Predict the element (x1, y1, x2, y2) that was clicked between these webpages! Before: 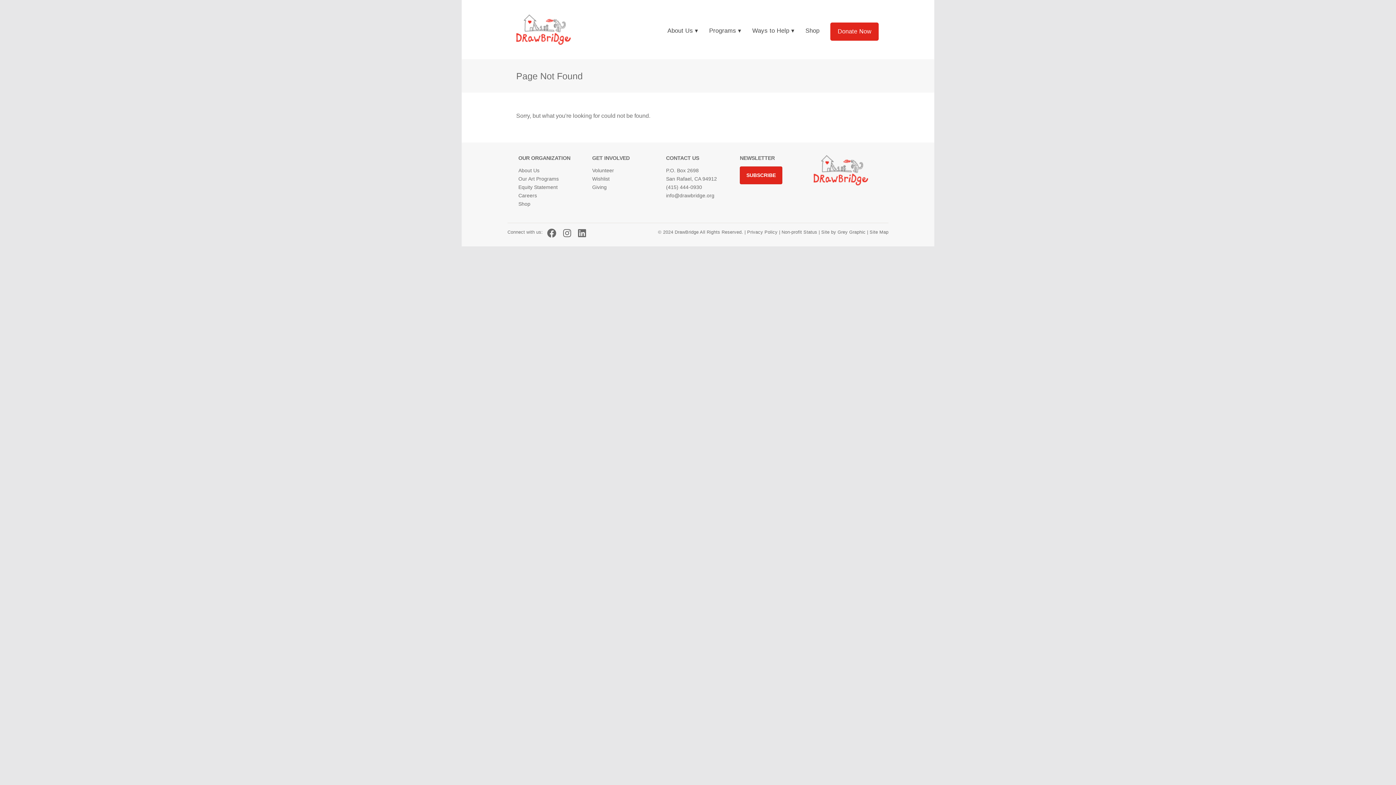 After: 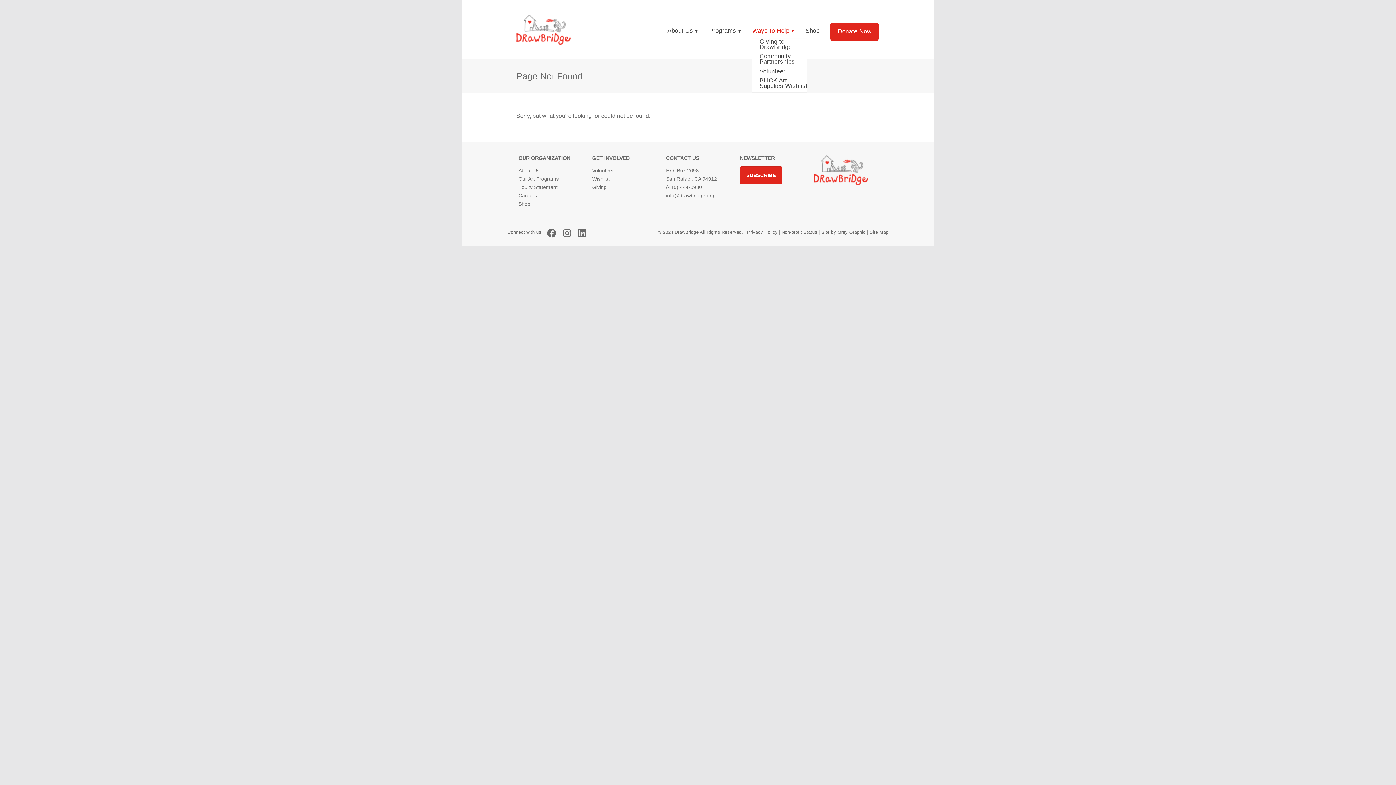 Action: label: Ways to Help ▾ bbox: (752, 26, 794, 35)